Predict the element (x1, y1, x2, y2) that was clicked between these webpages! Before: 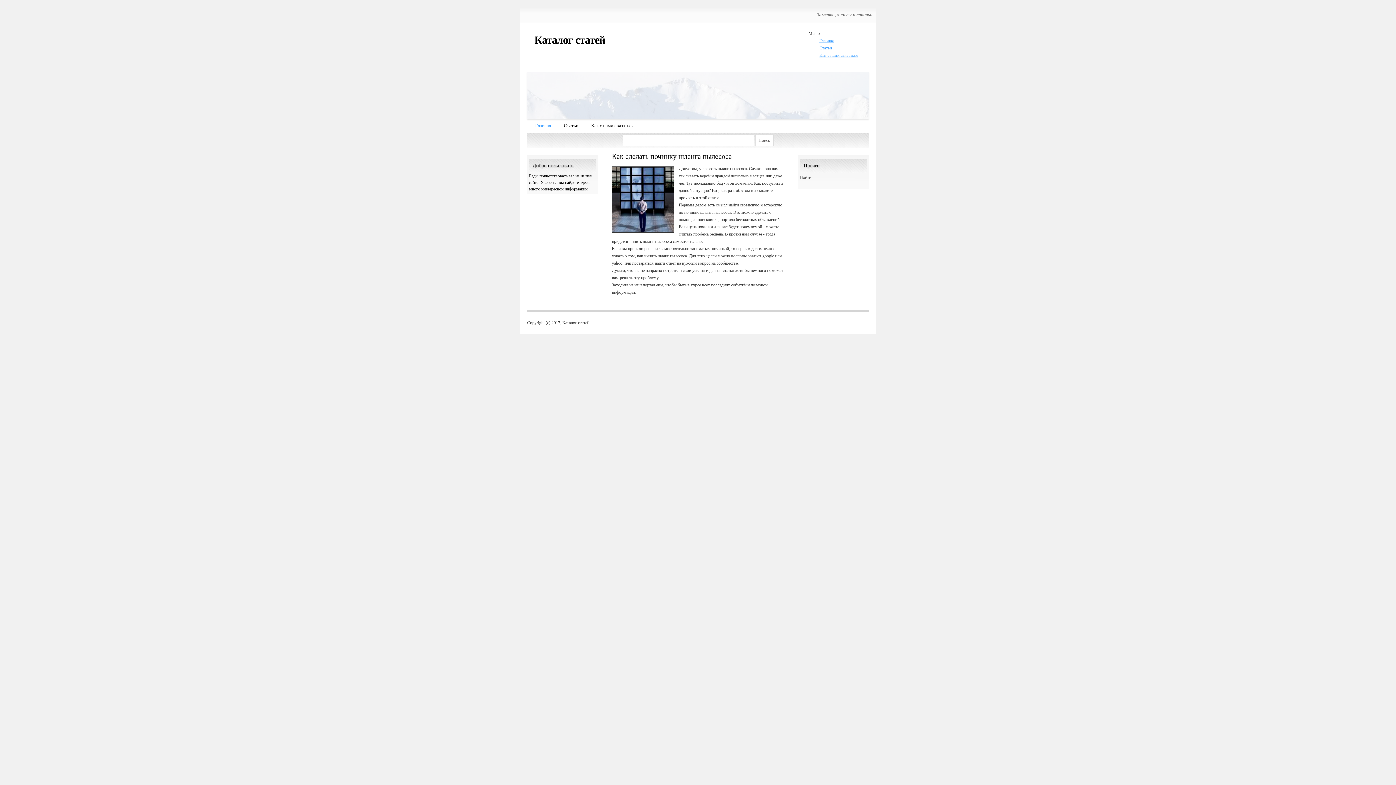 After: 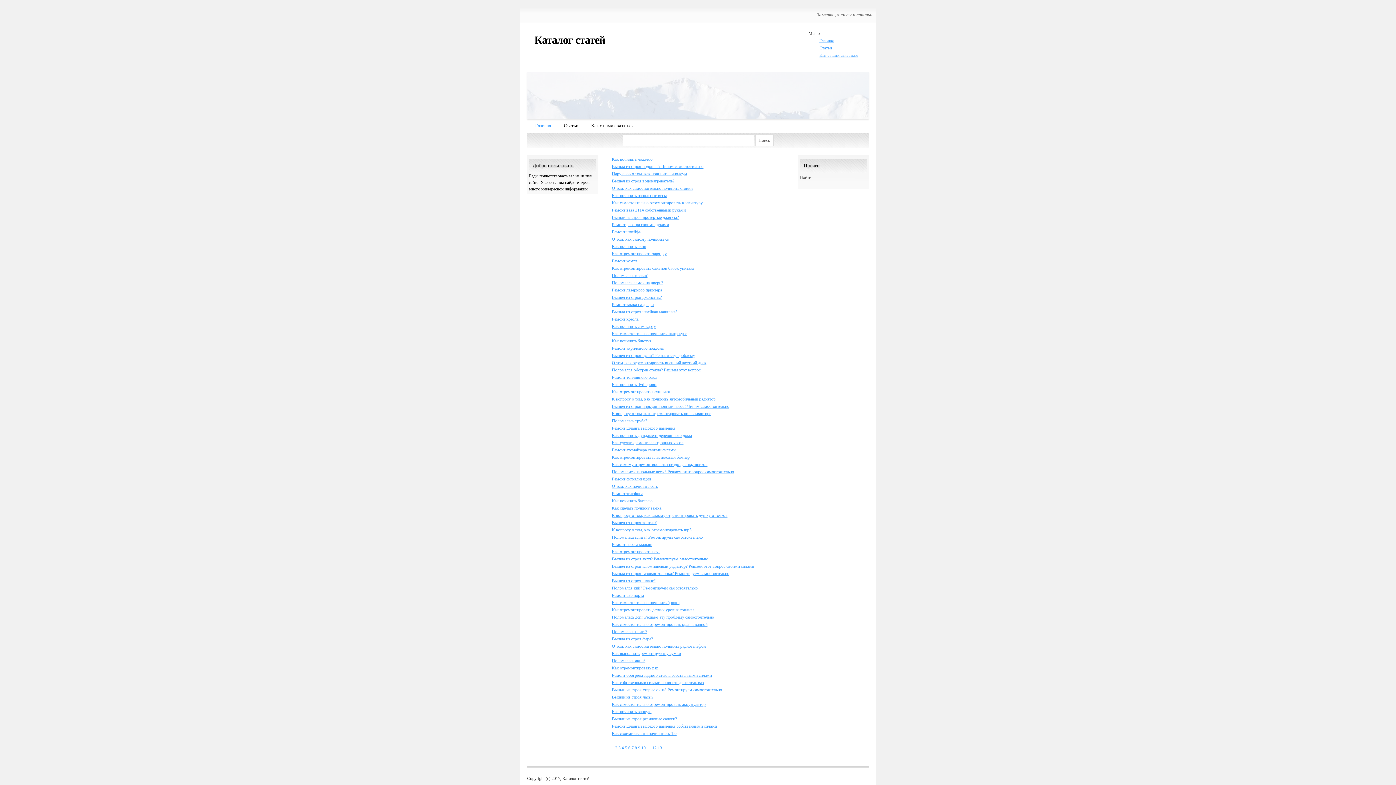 Action: bbox: (819, 45, 832, 50) label: Статьи